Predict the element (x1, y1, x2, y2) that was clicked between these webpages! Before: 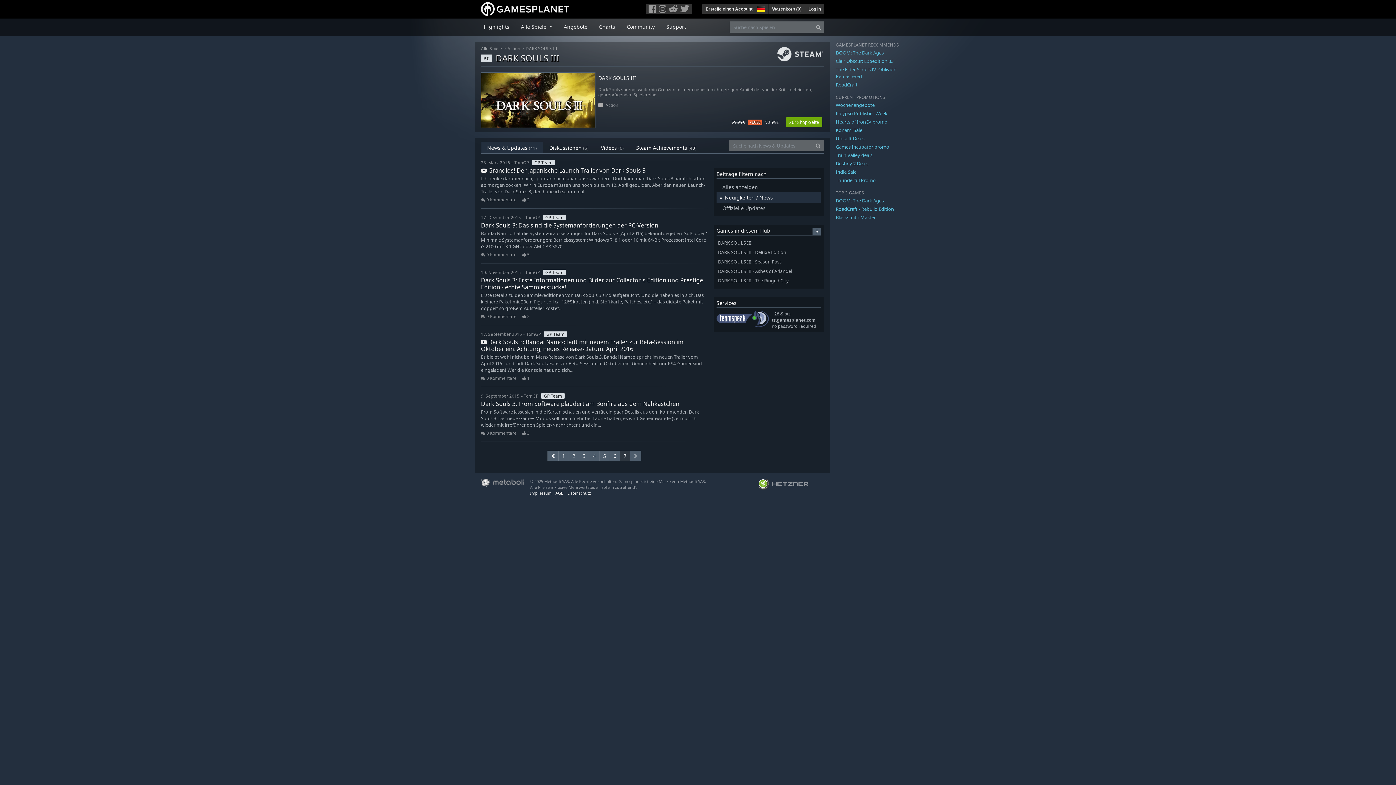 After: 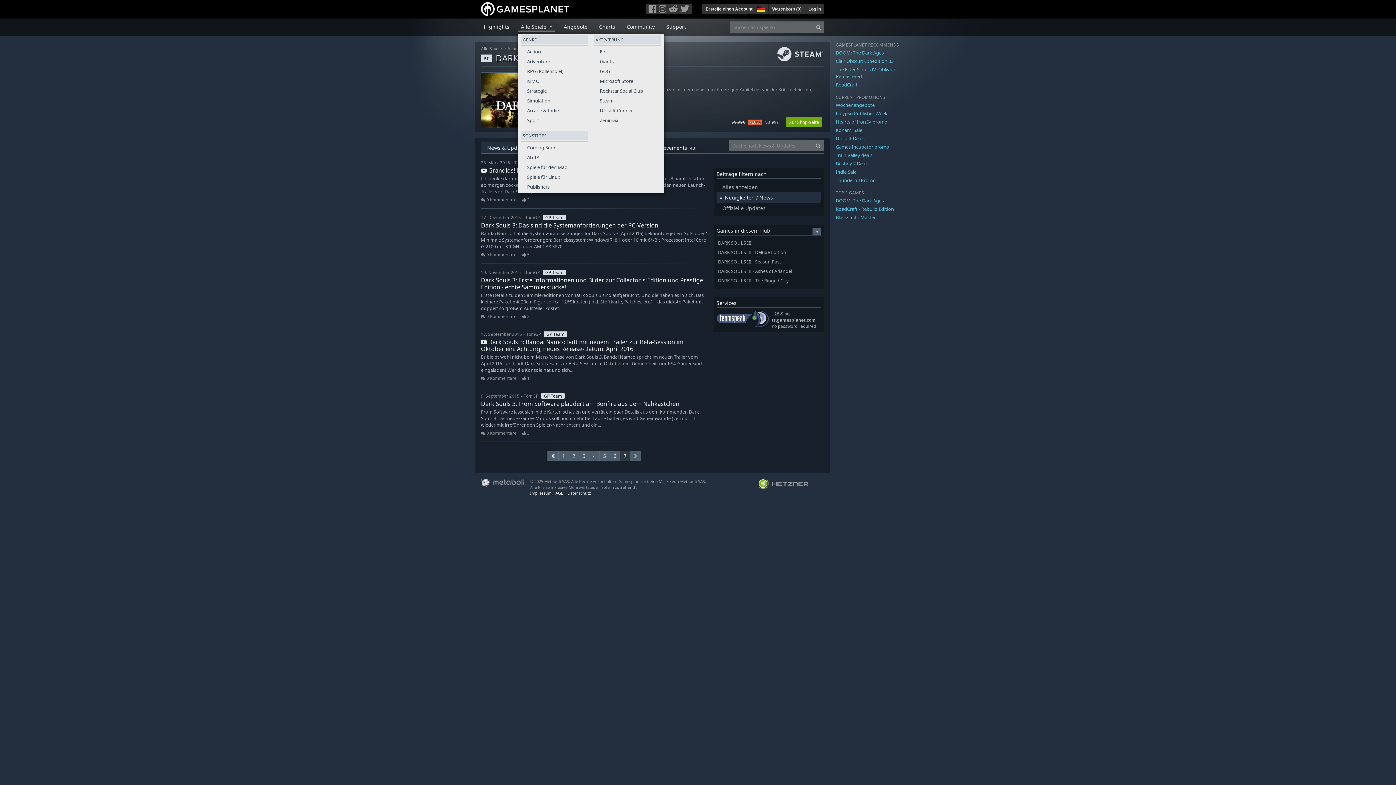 Action: bbox: (518, 19, 555, 31) label: Alle Spiele 